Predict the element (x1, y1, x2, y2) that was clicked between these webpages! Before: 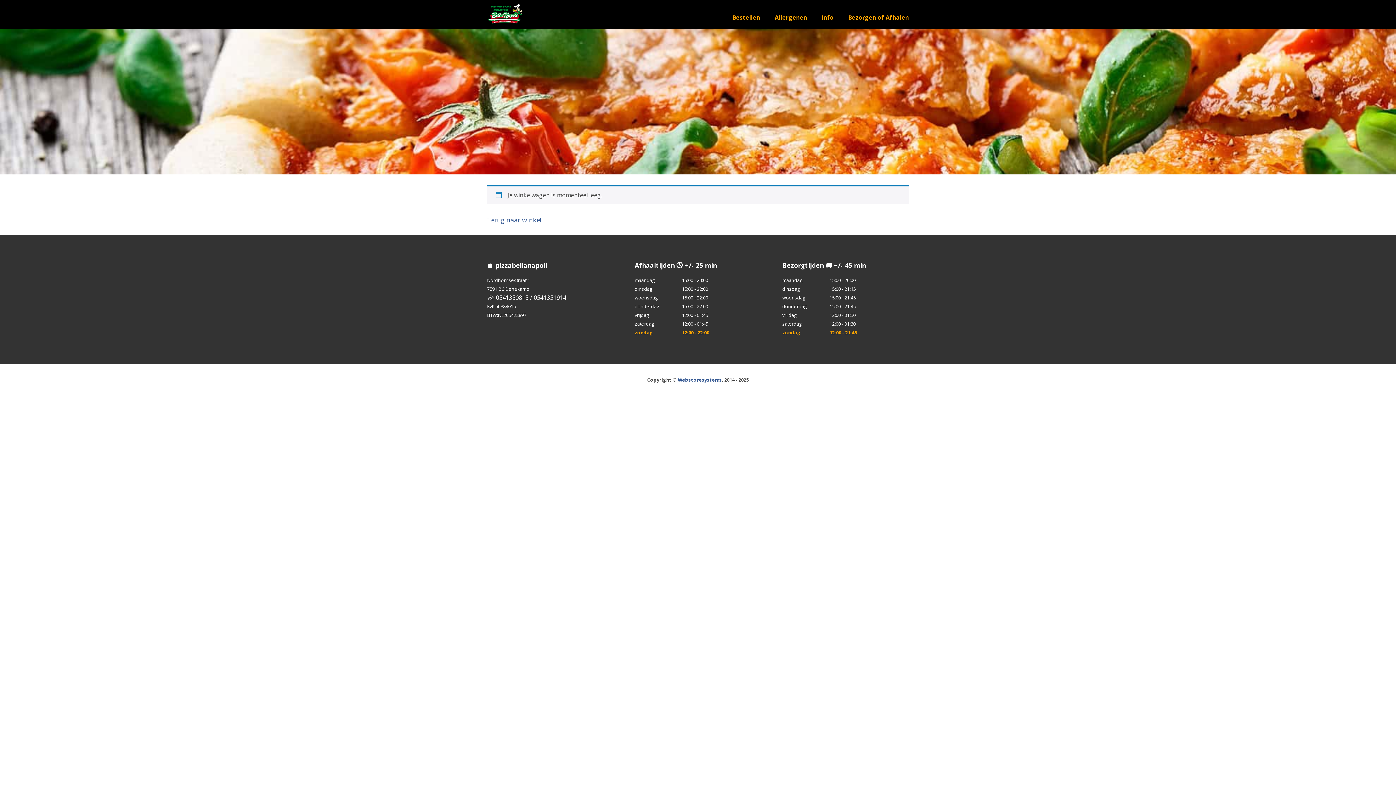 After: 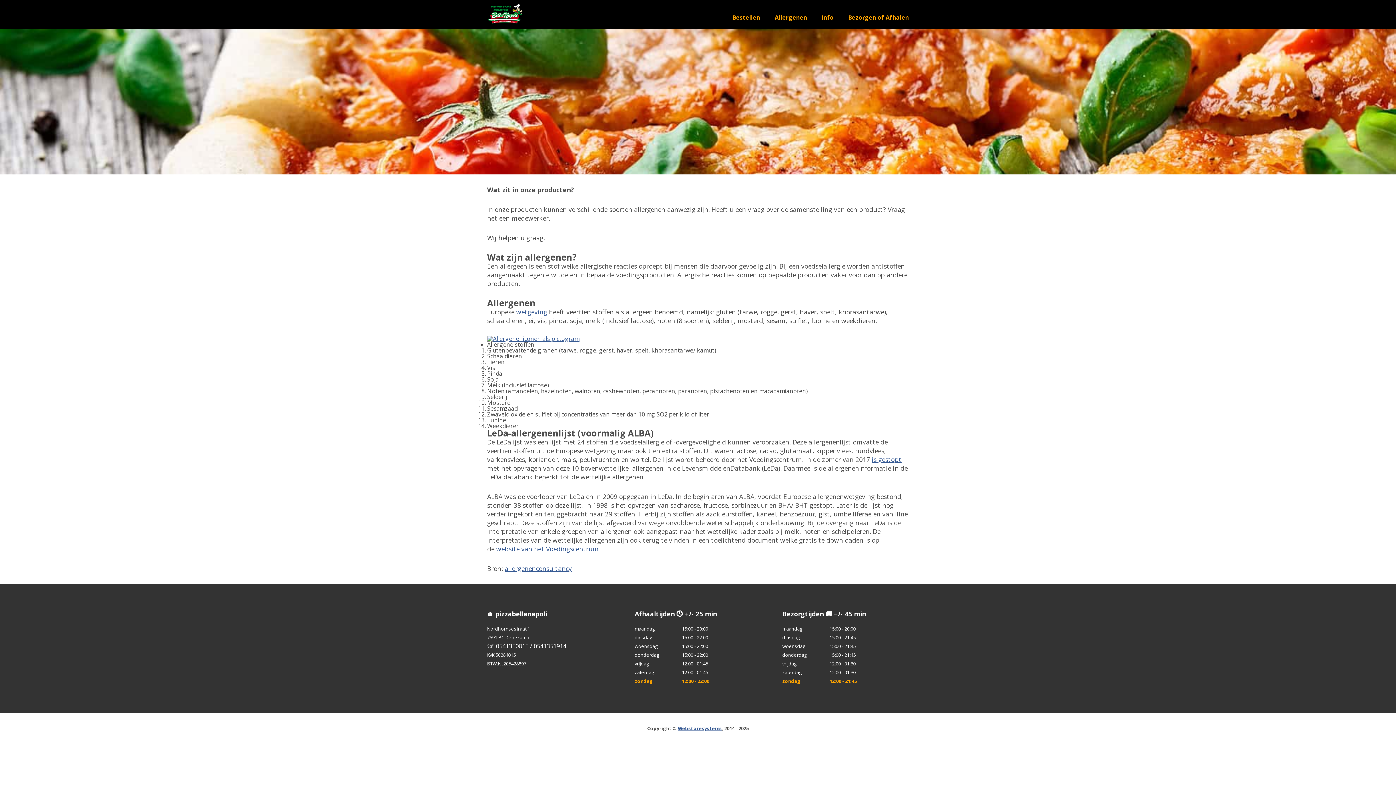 Action: label: Allergenen bbox: (774, 13, 807, 21)